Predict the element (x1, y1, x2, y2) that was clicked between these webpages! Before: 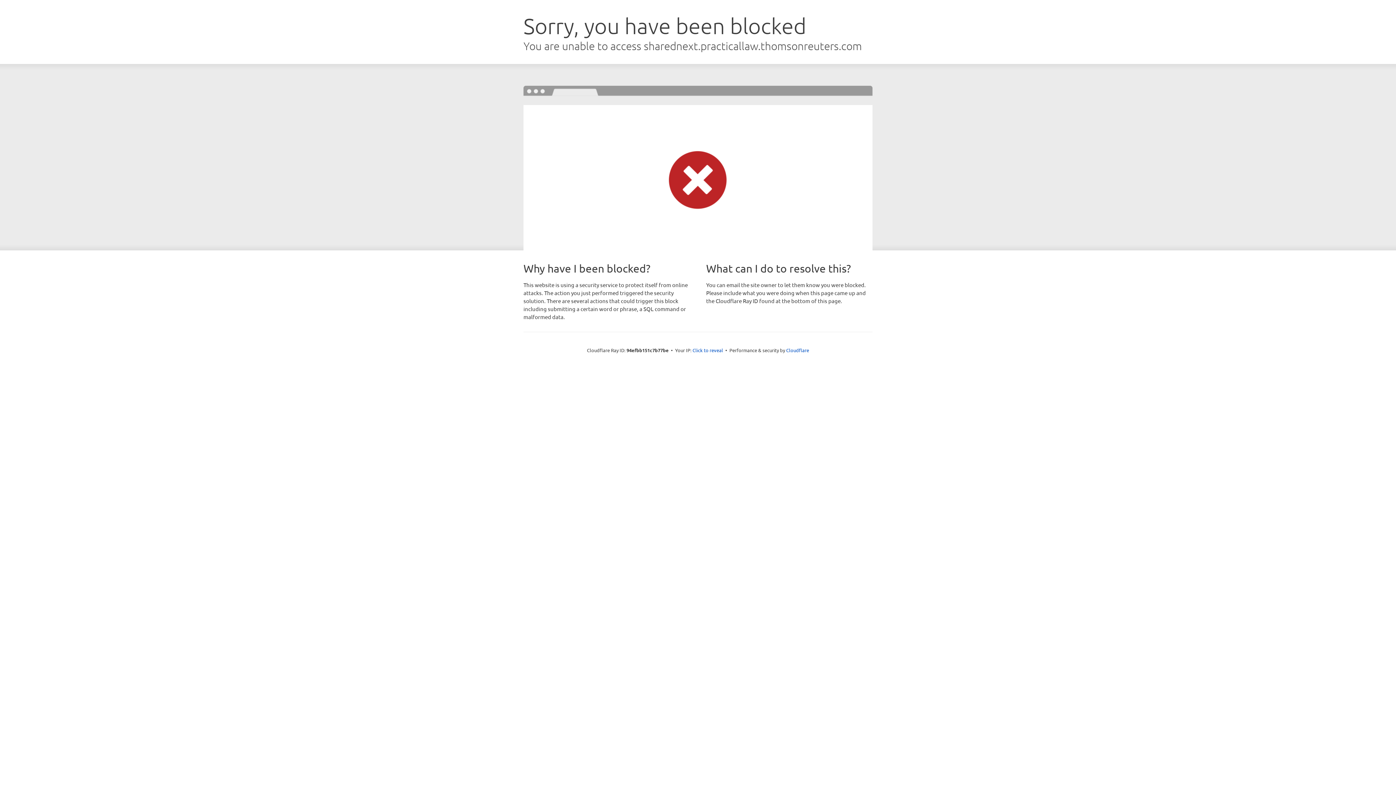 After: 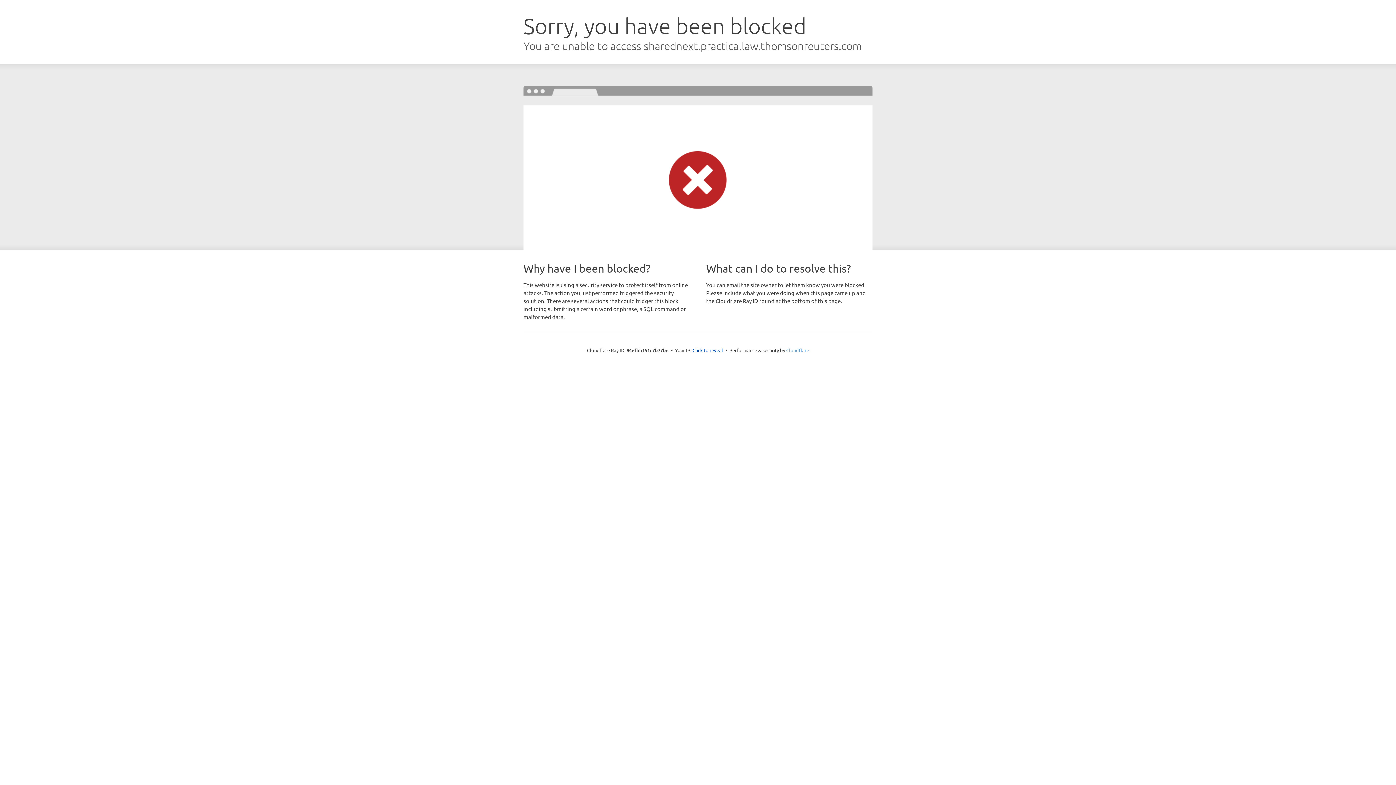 Action: bbox: (786, 347, 809, 353) label: Cloudflare